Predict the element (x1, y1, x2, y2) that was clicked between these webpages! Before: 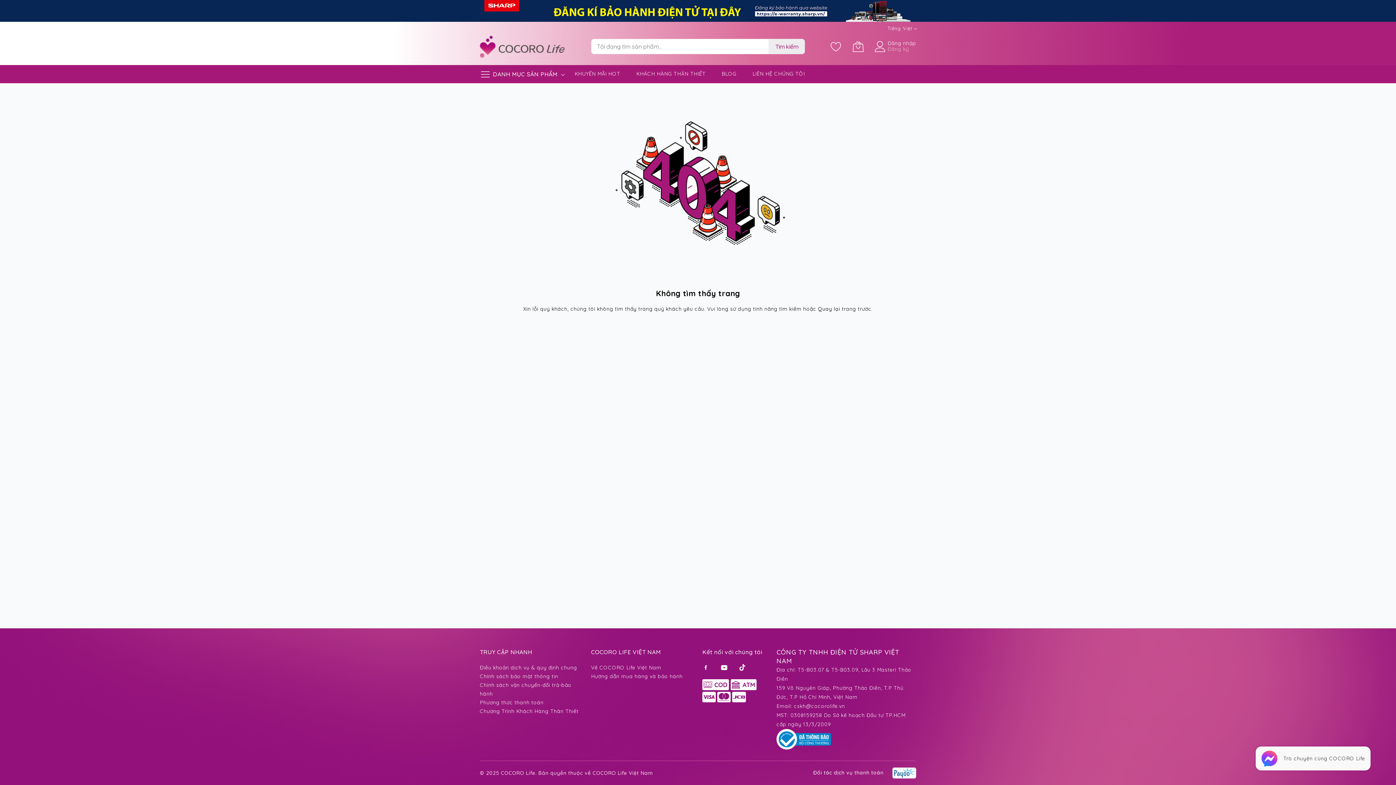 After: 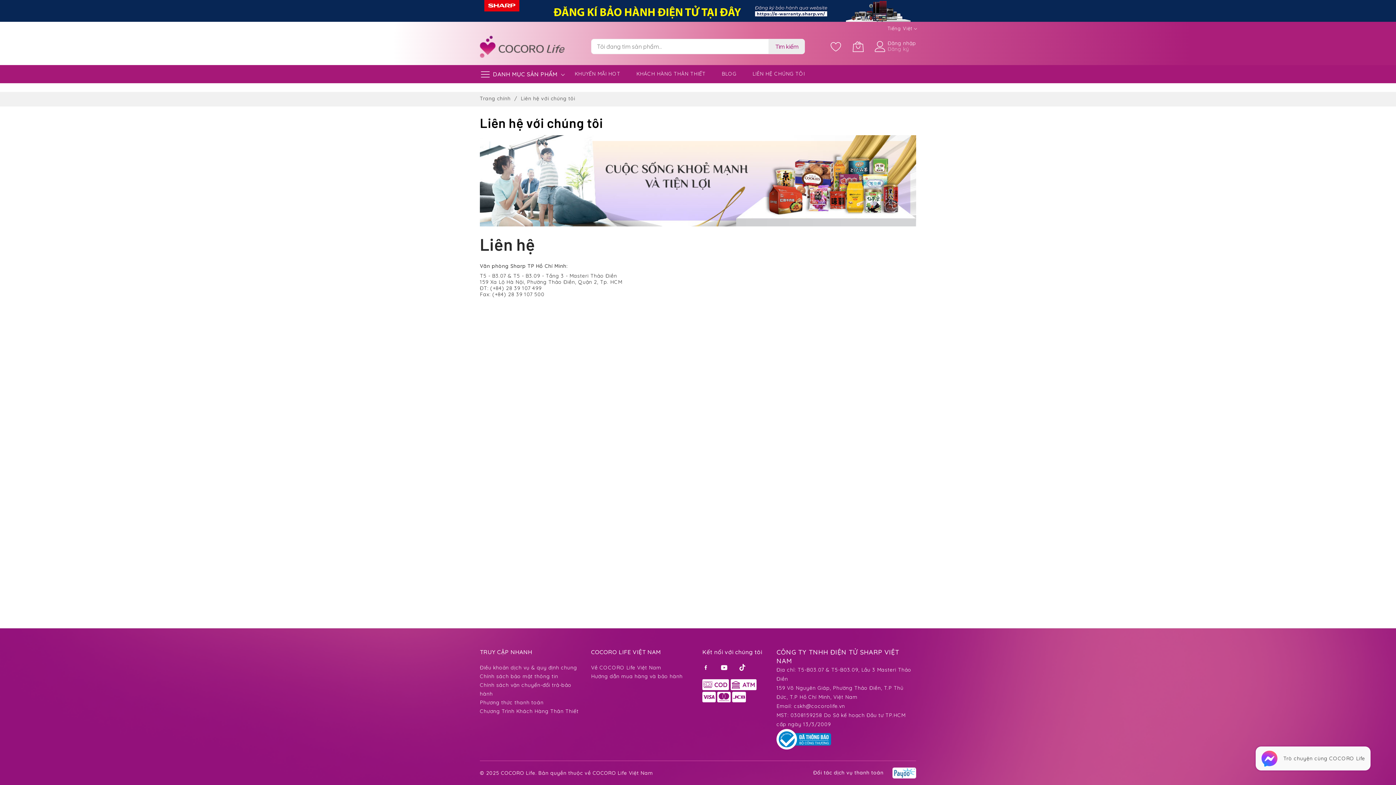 Action: label: LIÊN HỆ CHÚNG TÔI bbox: (752, 68, 805, 79)